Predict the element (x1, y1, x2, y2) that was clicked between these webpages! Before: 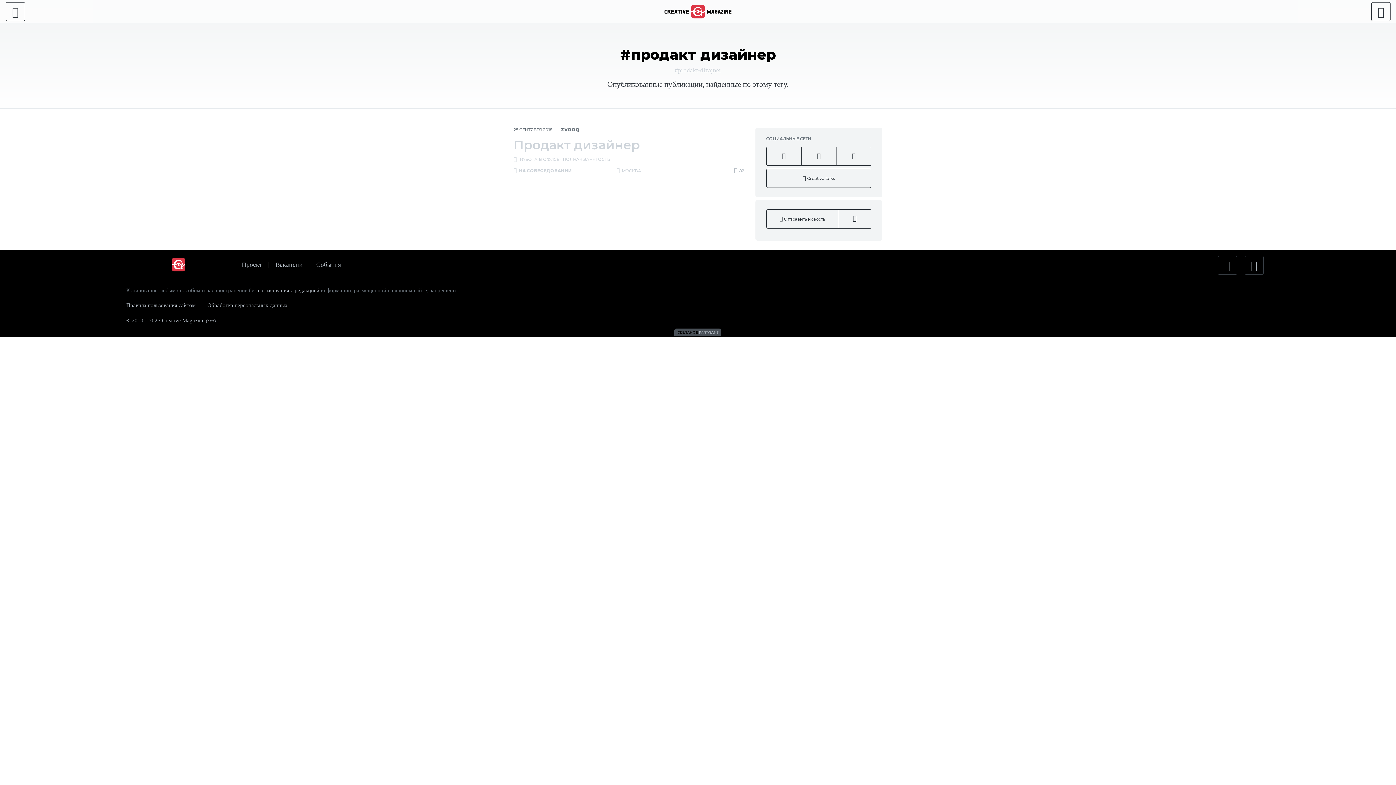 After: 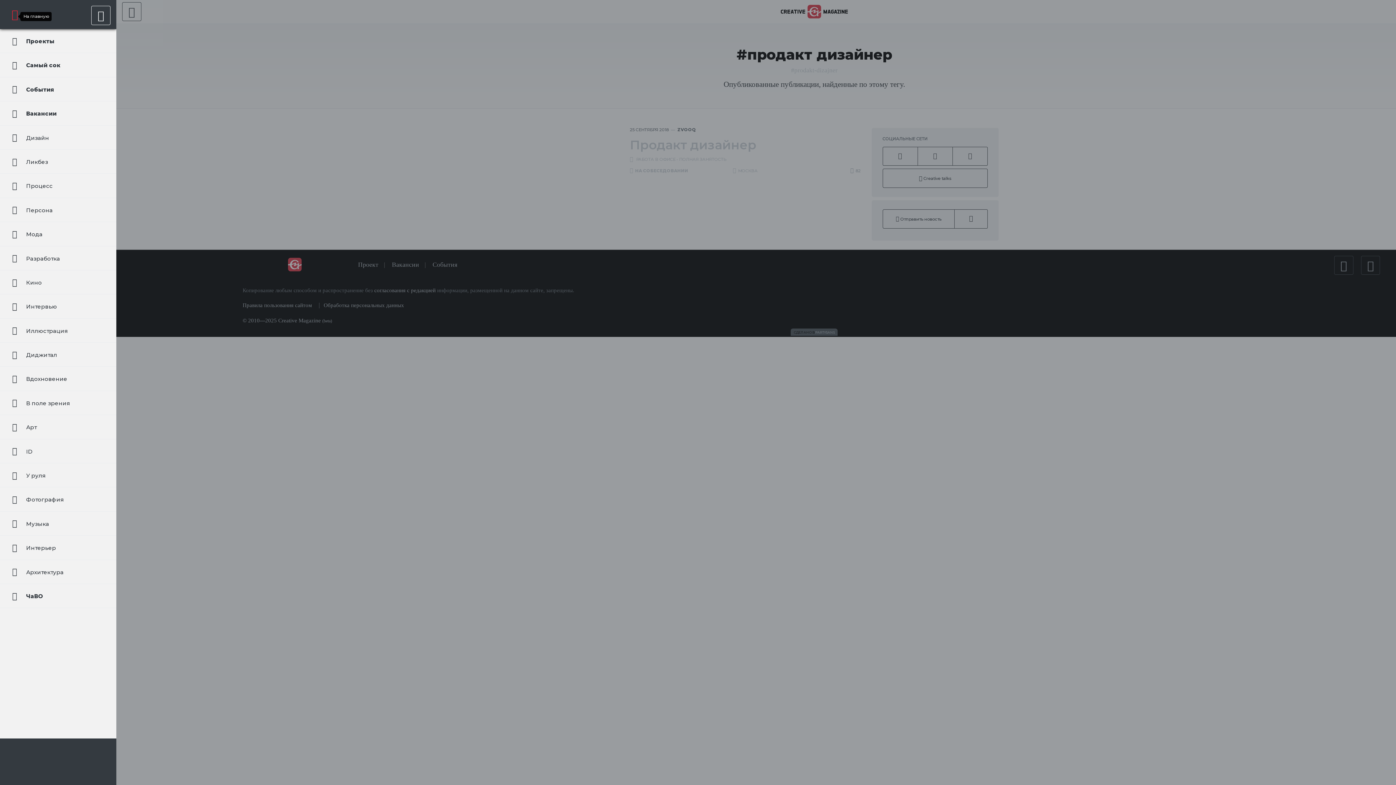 Action: bbox: (5, 2, 25, 21)